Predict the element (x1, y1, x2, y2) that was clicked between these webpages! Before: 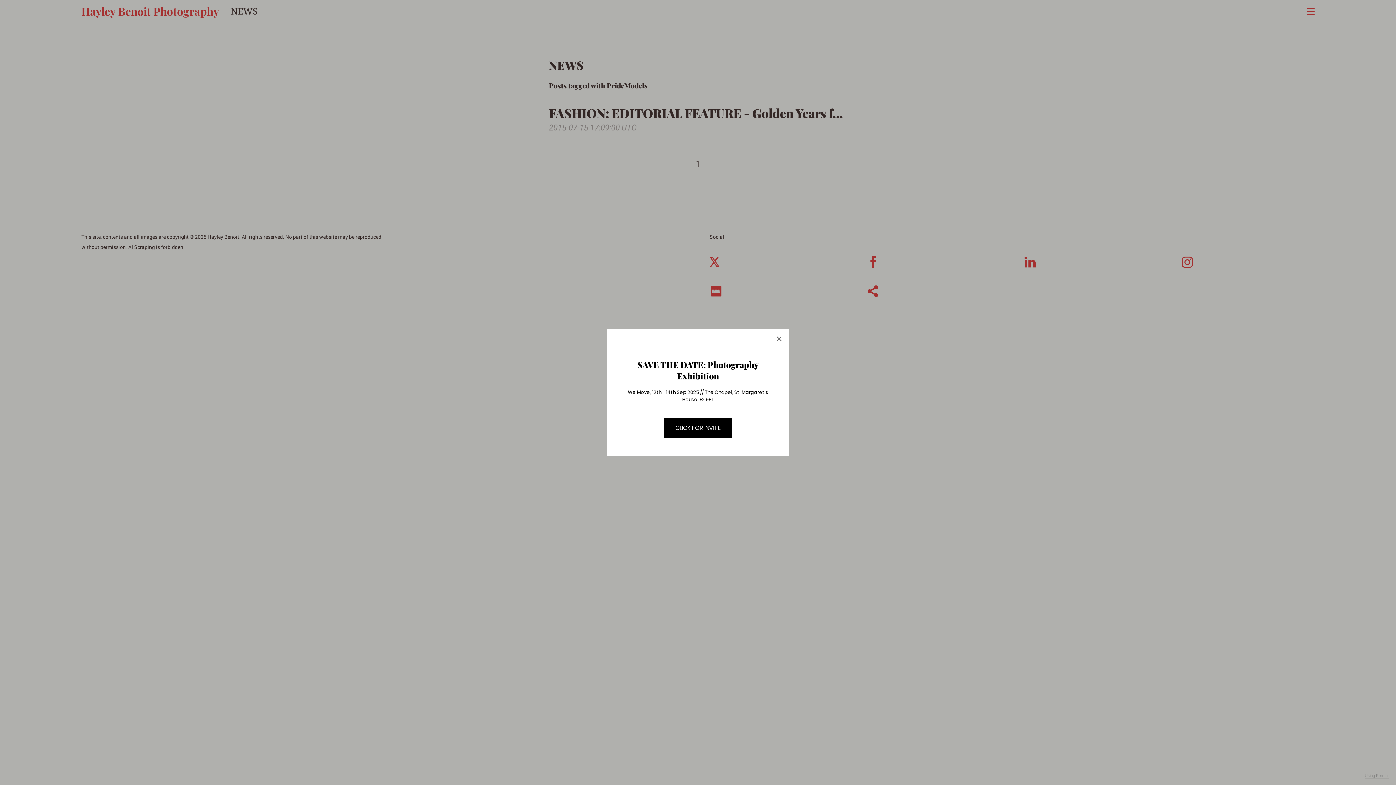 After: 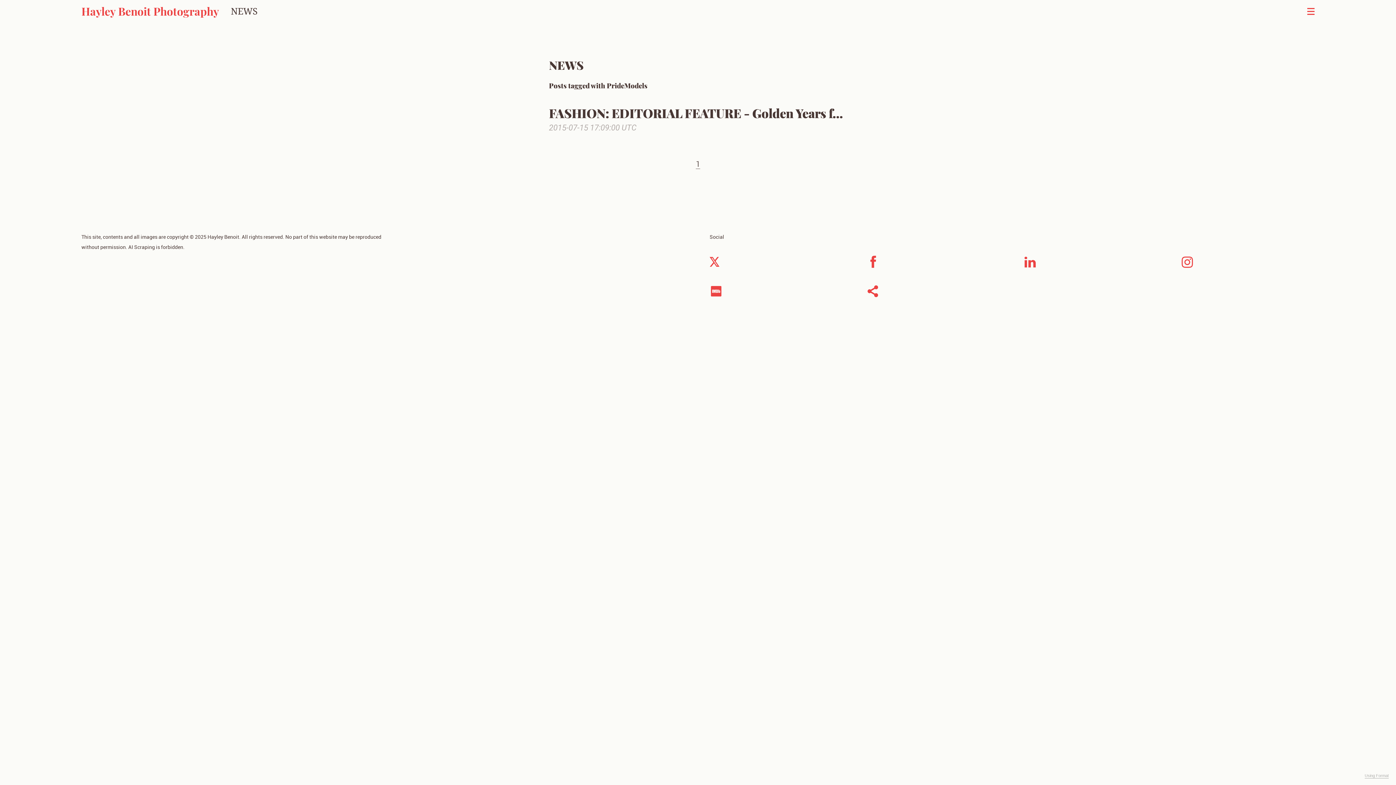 Action: bbox: (769, 329, 789, 350)